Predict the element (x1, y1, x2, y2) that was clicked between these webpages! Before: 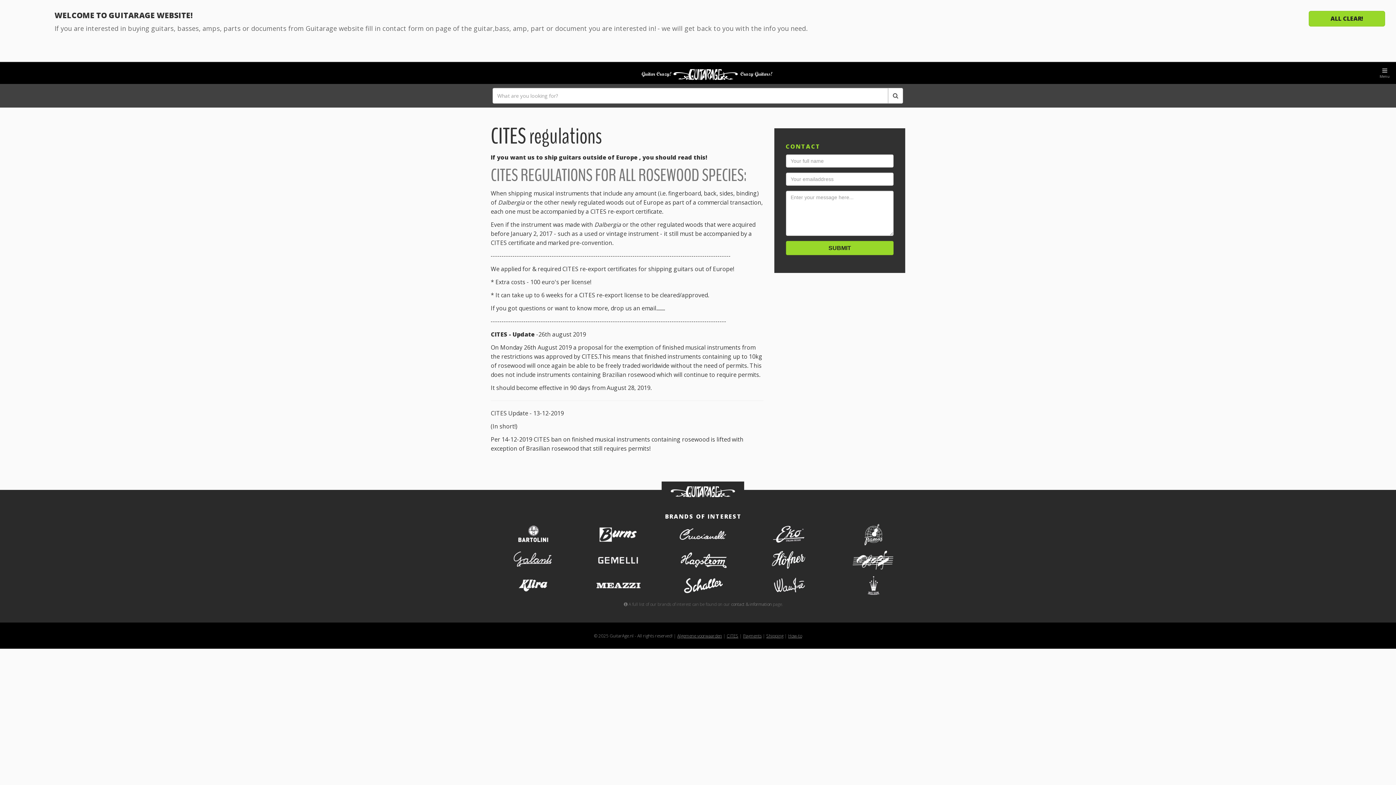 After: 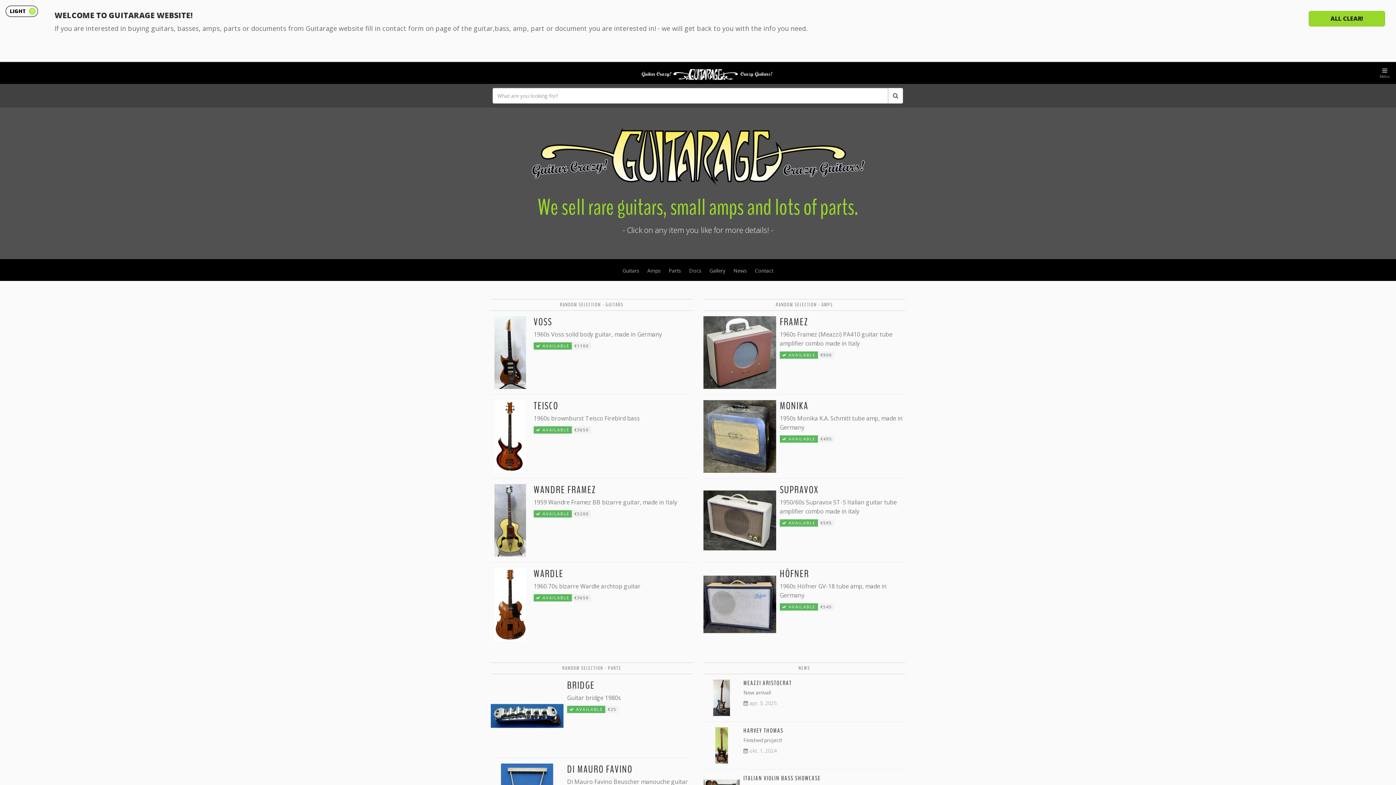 Action: bbox: (-5, 62, 1396, 84)